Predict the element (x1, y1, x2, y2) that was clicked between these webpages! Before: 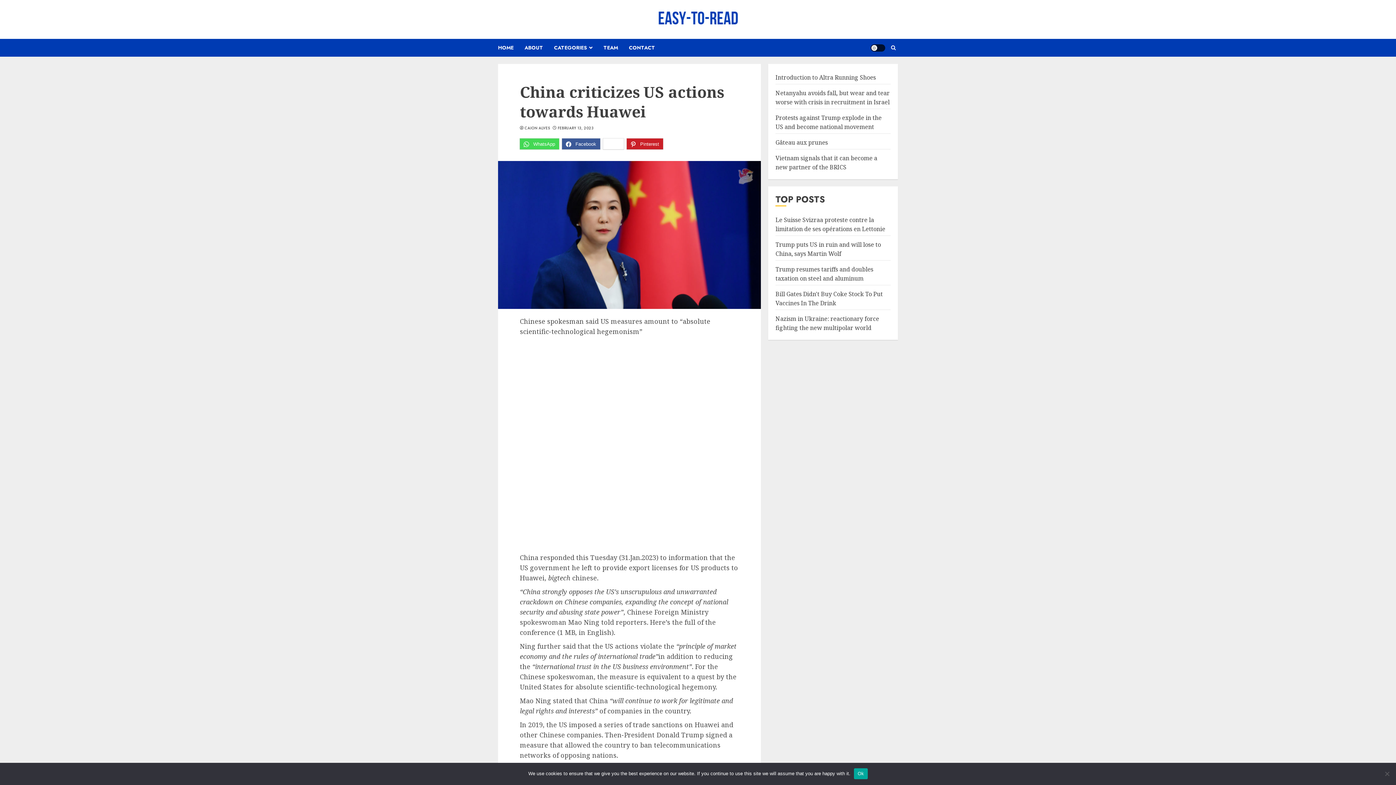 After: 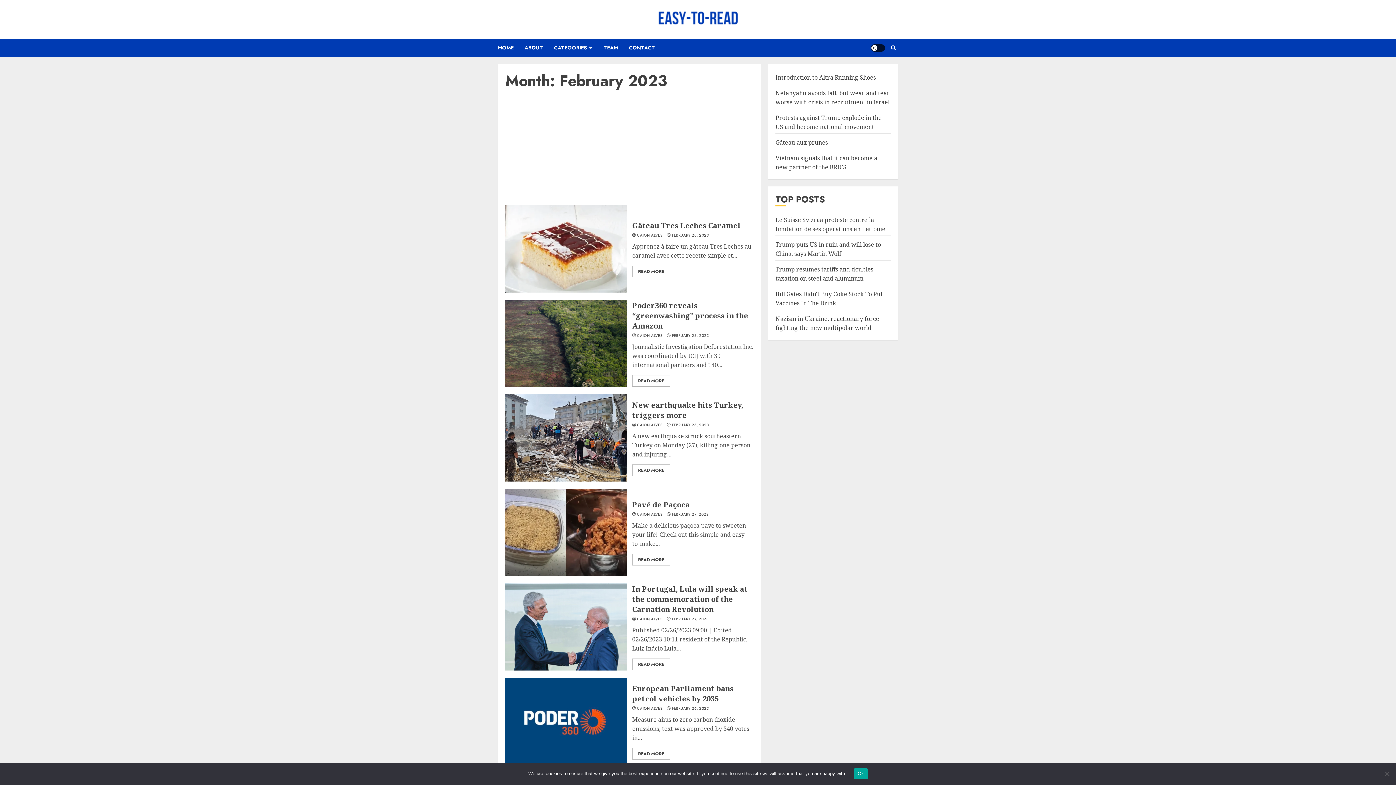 Action: bbox: (557, 125, 593, 130) label: FEBRUARY 13, 2023